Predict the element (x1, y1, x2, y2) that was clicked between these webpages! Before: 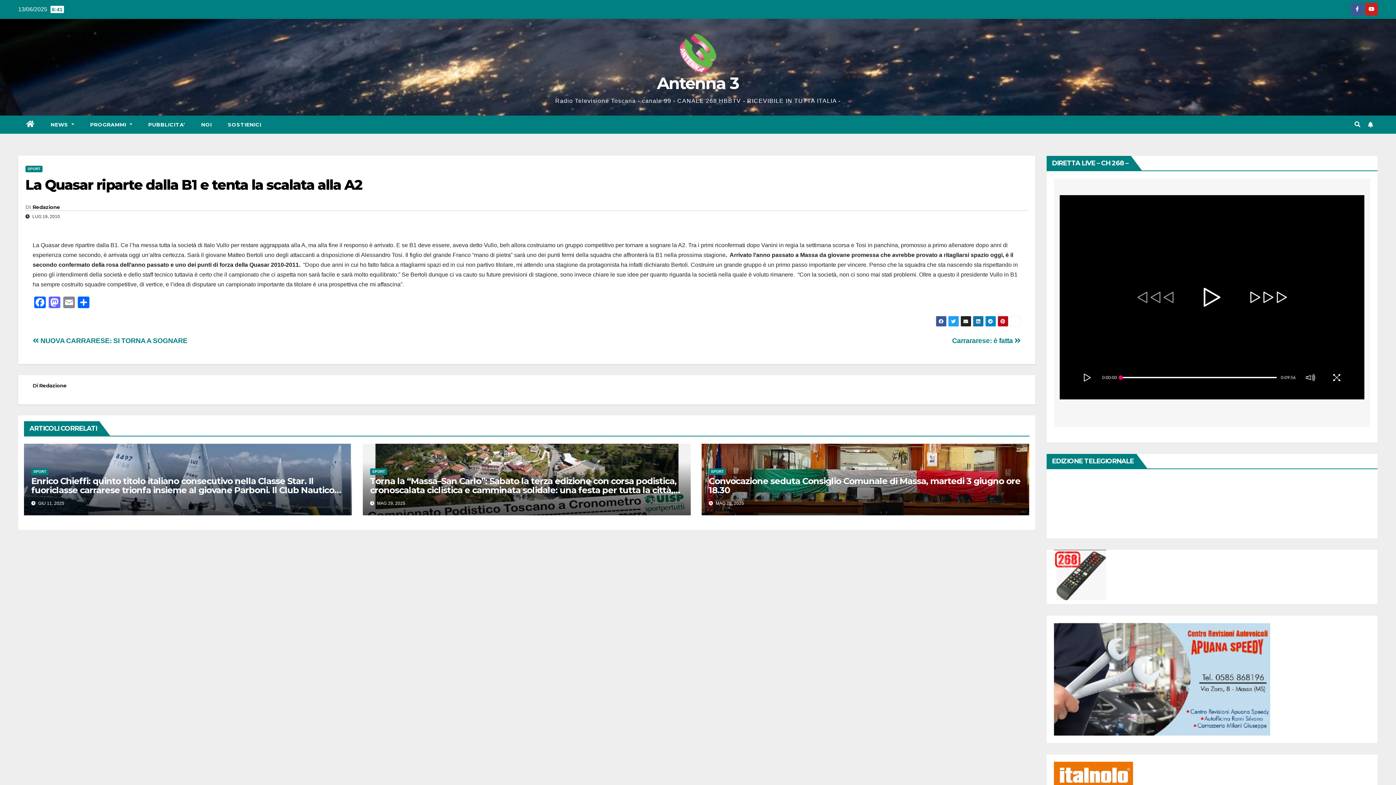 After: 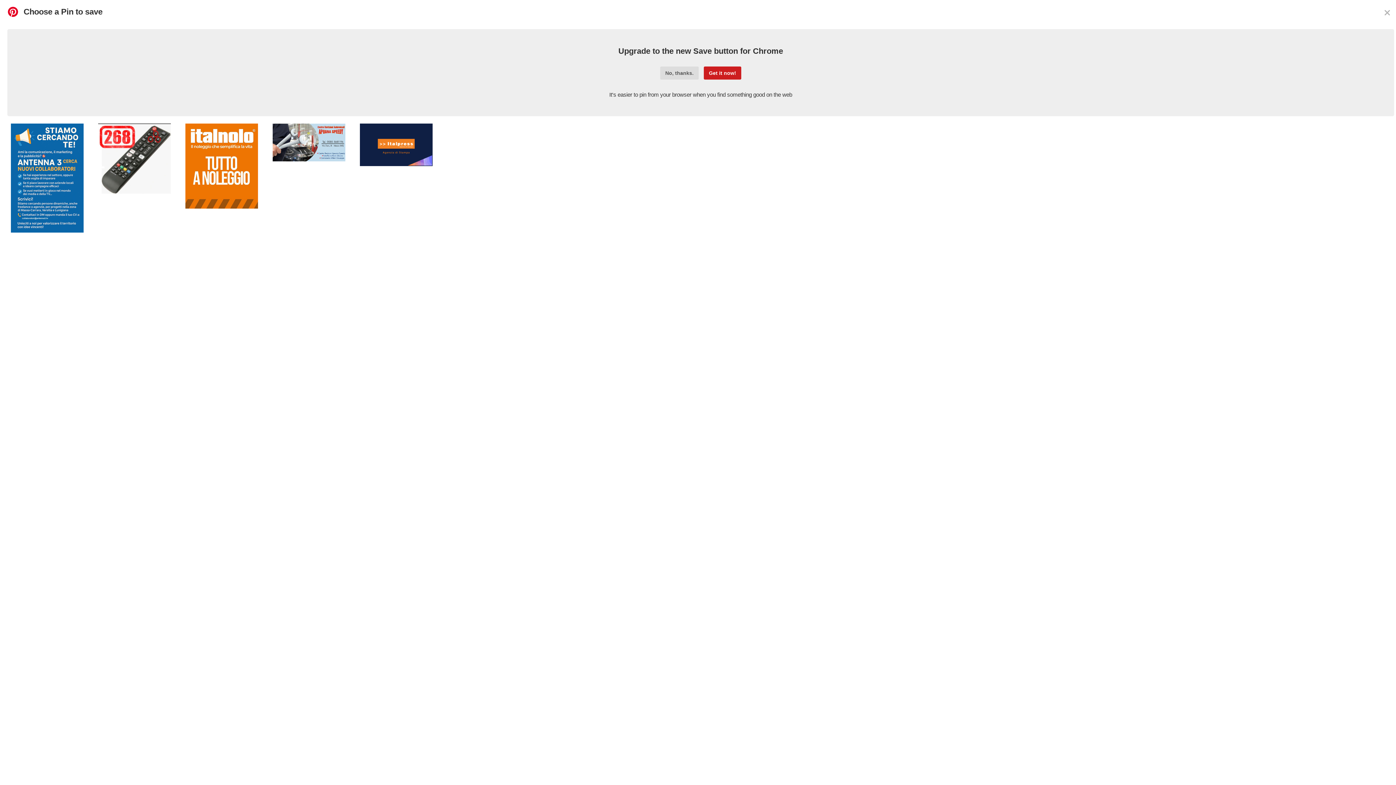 Action: bbox: (997, 316, 1008, 327)